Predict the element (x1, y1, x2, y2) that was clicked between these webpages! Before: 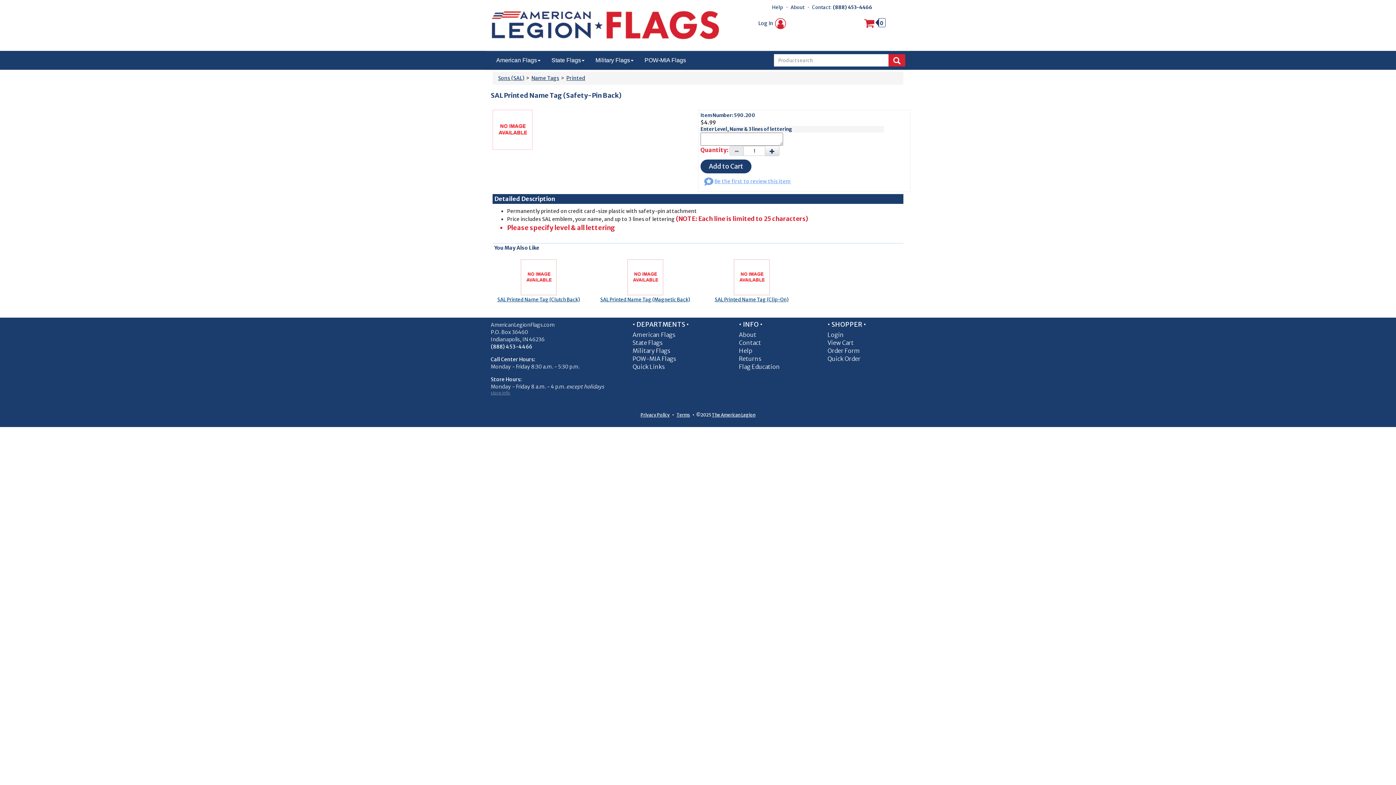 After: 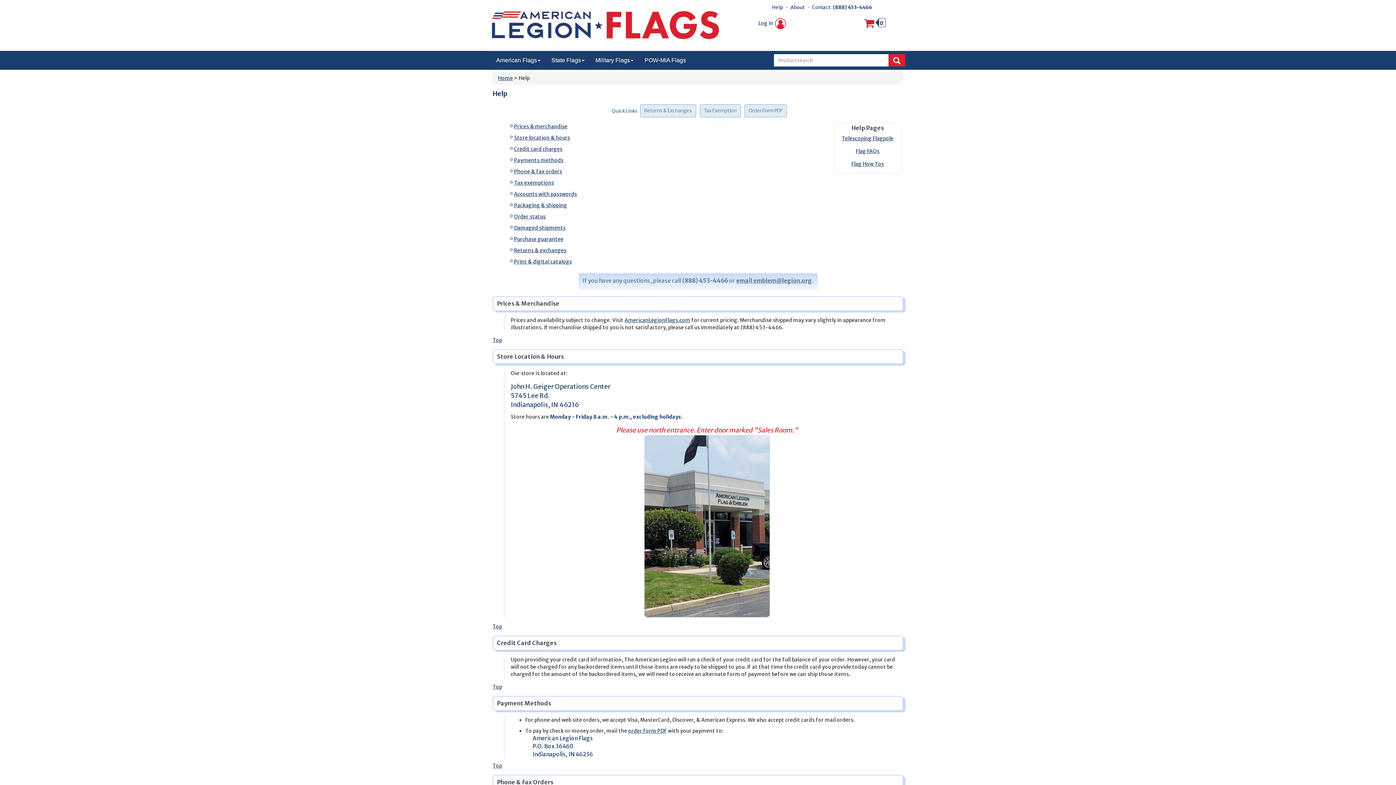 Action: bbox: (739, 347, 752, 354) label: Help